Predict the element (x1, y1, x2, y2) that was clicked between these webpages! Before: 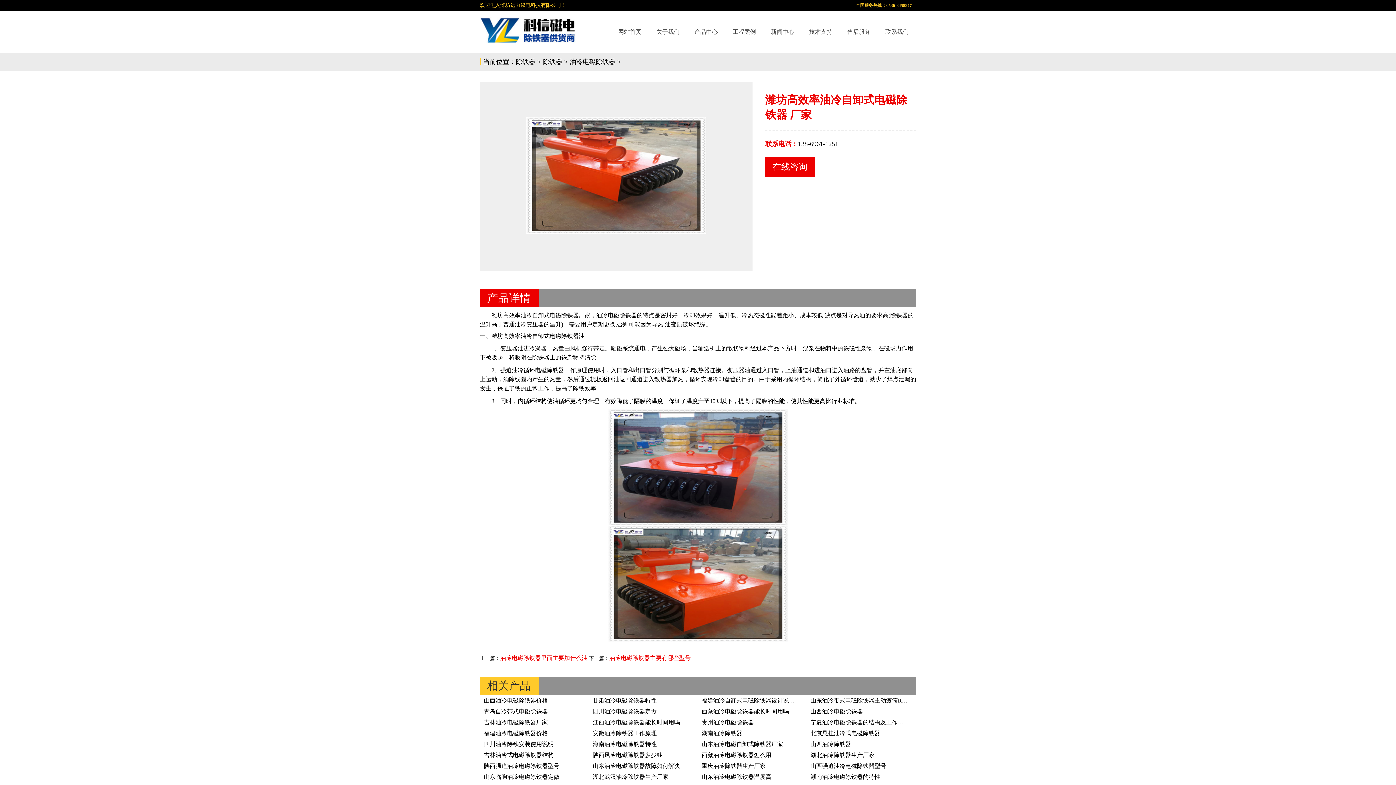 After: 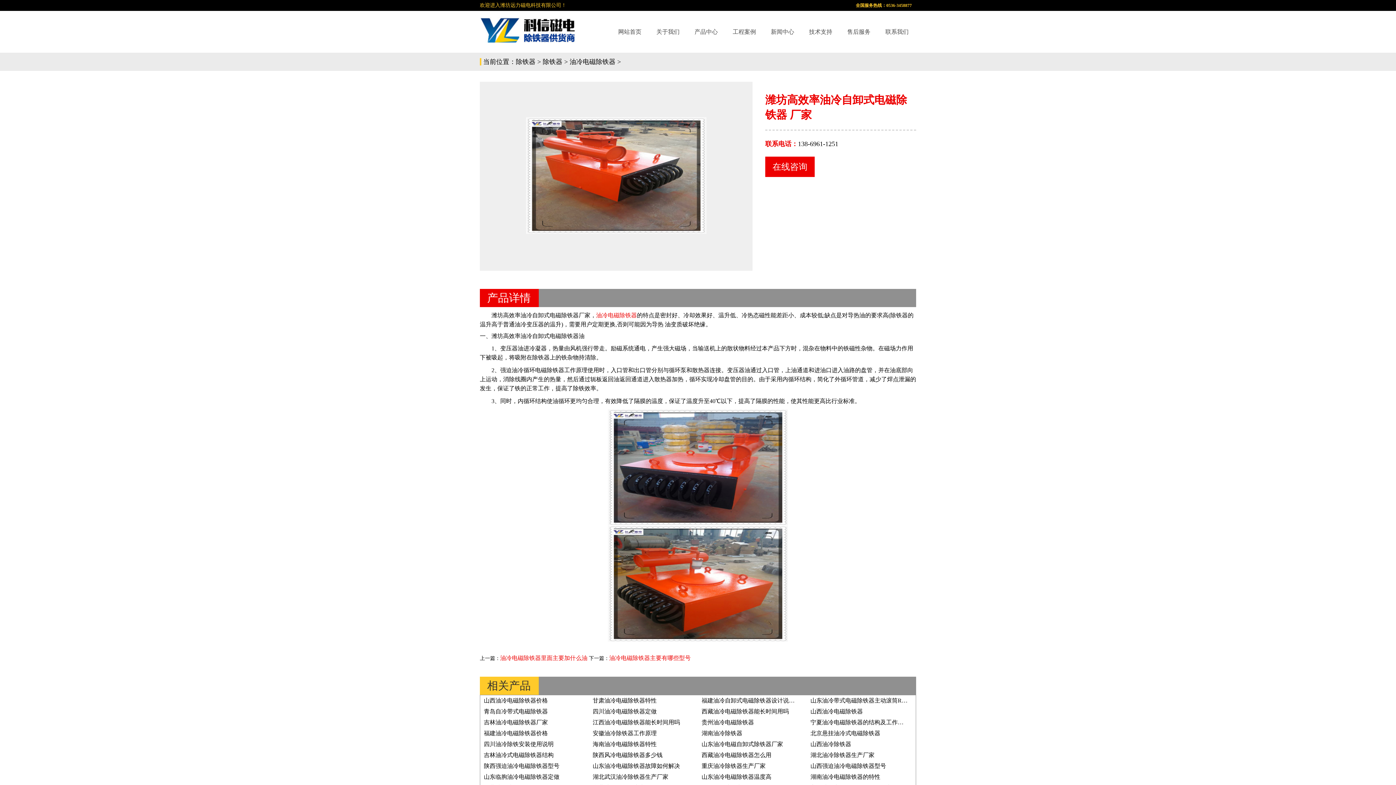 Action: label: 油冷电磁除铁器 bbox: (596, 312, 637, 318)